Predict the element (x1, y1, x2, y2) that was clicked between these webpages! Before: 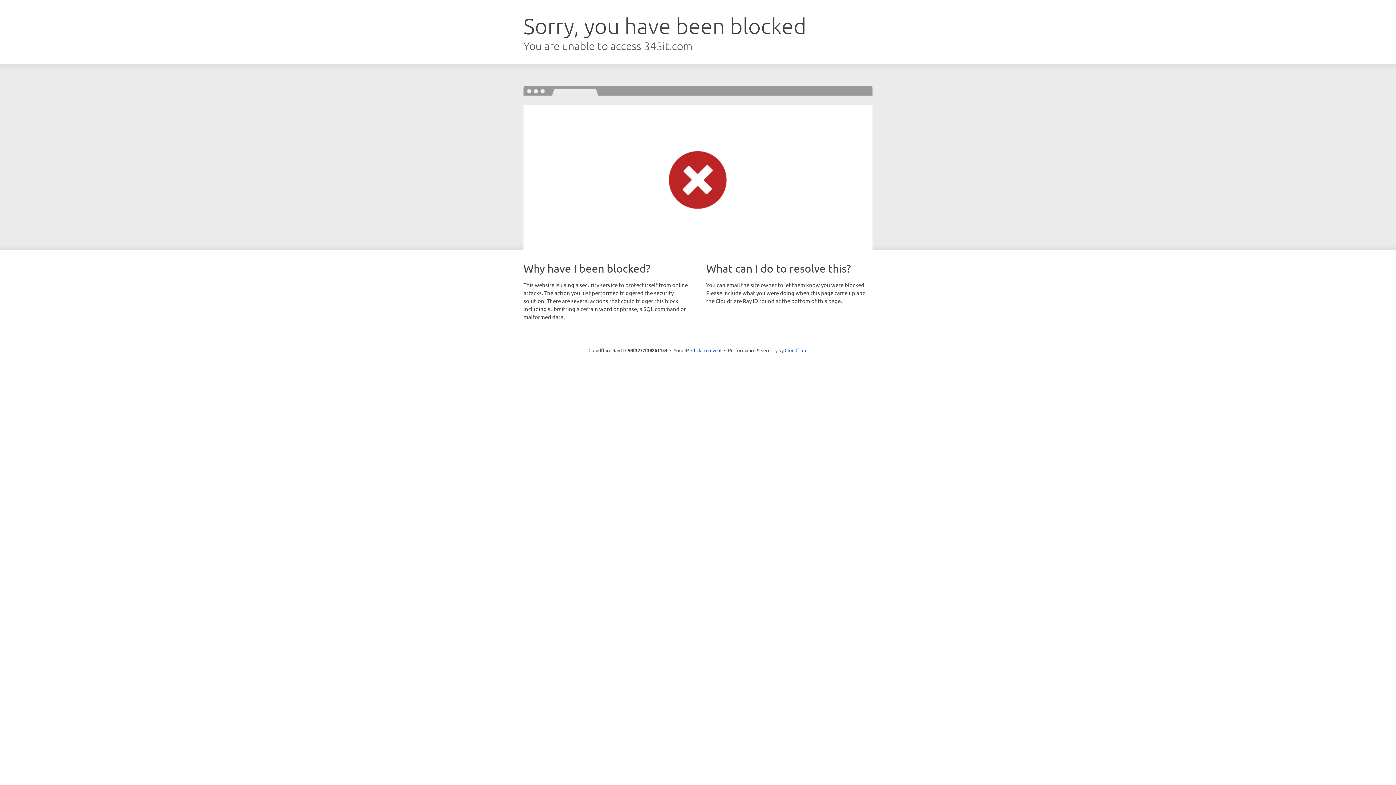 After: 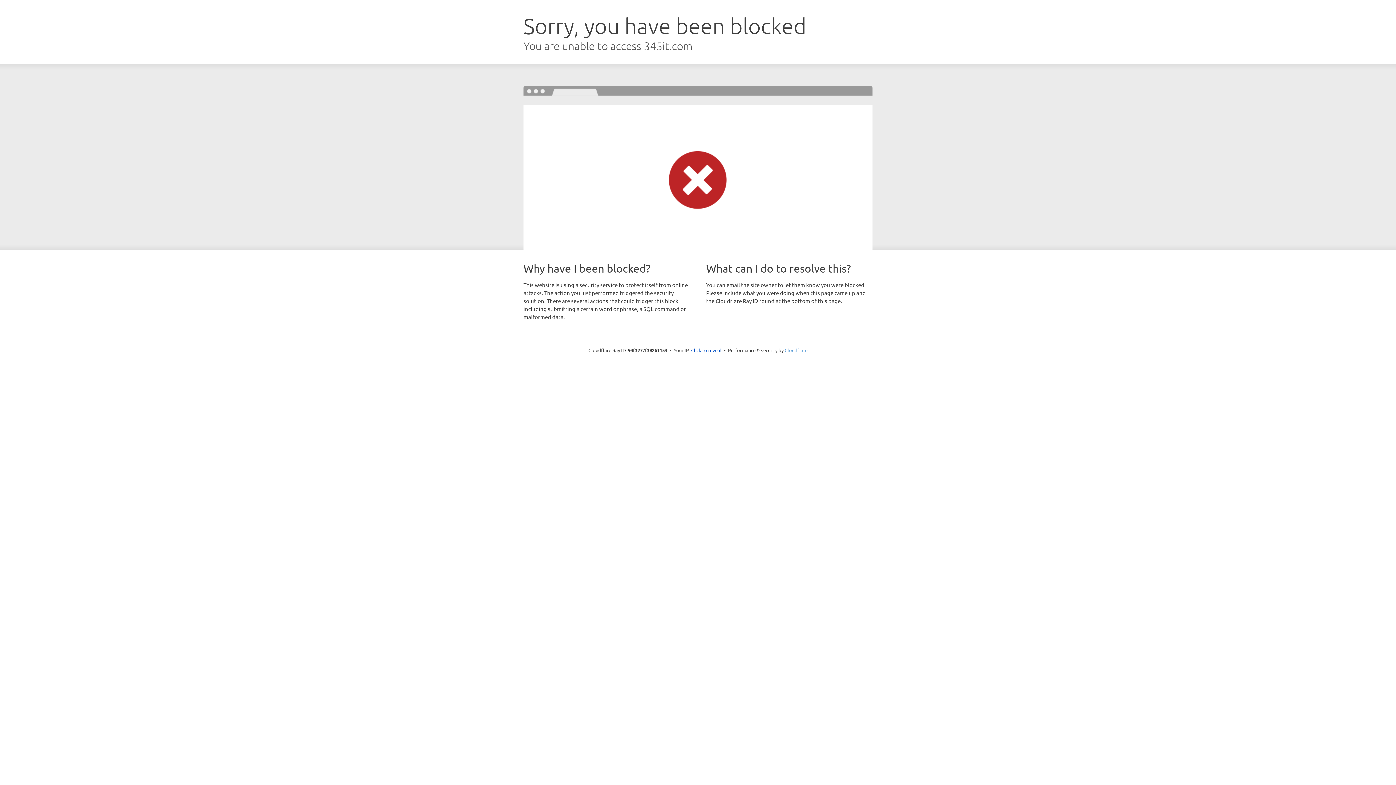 Action: label: Cloudflare bbox: (784, 347, 807, 353)